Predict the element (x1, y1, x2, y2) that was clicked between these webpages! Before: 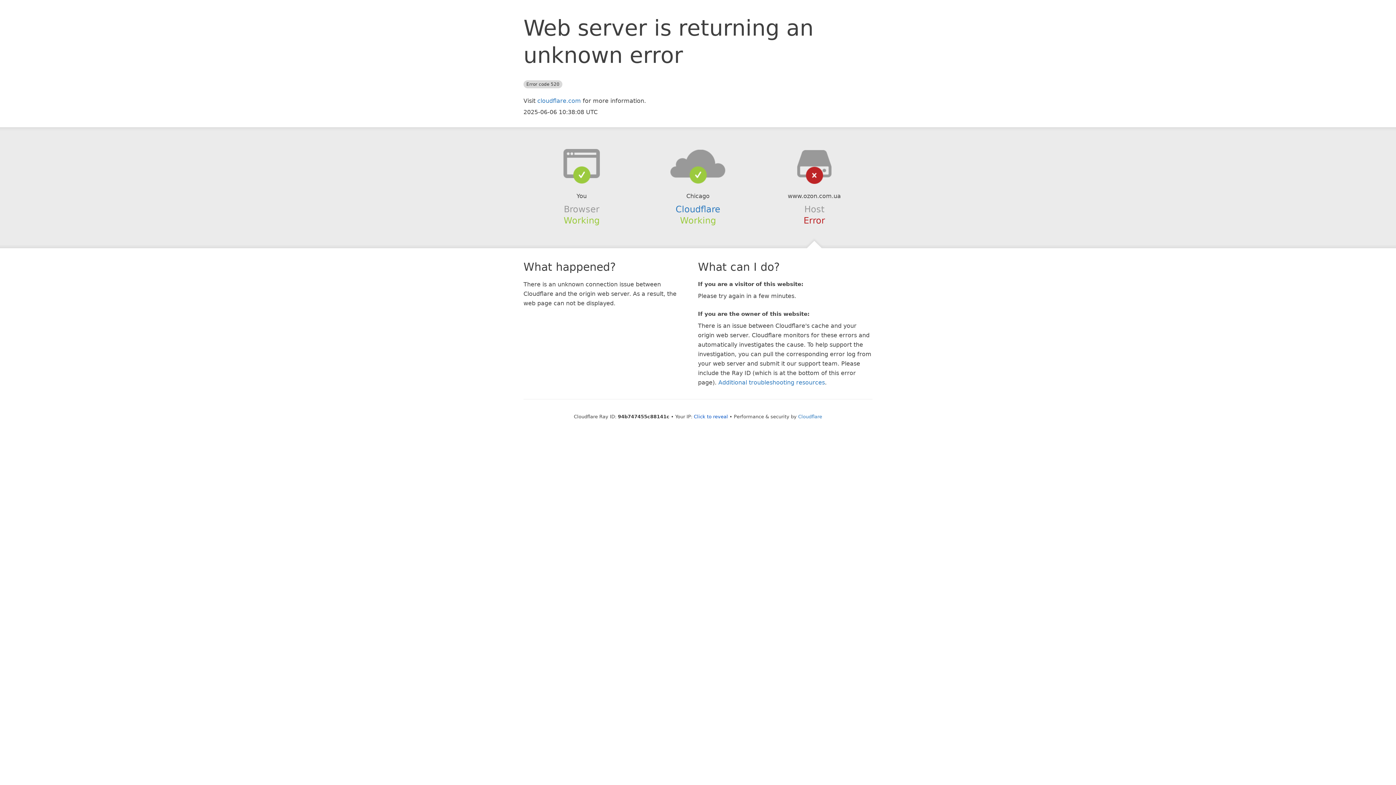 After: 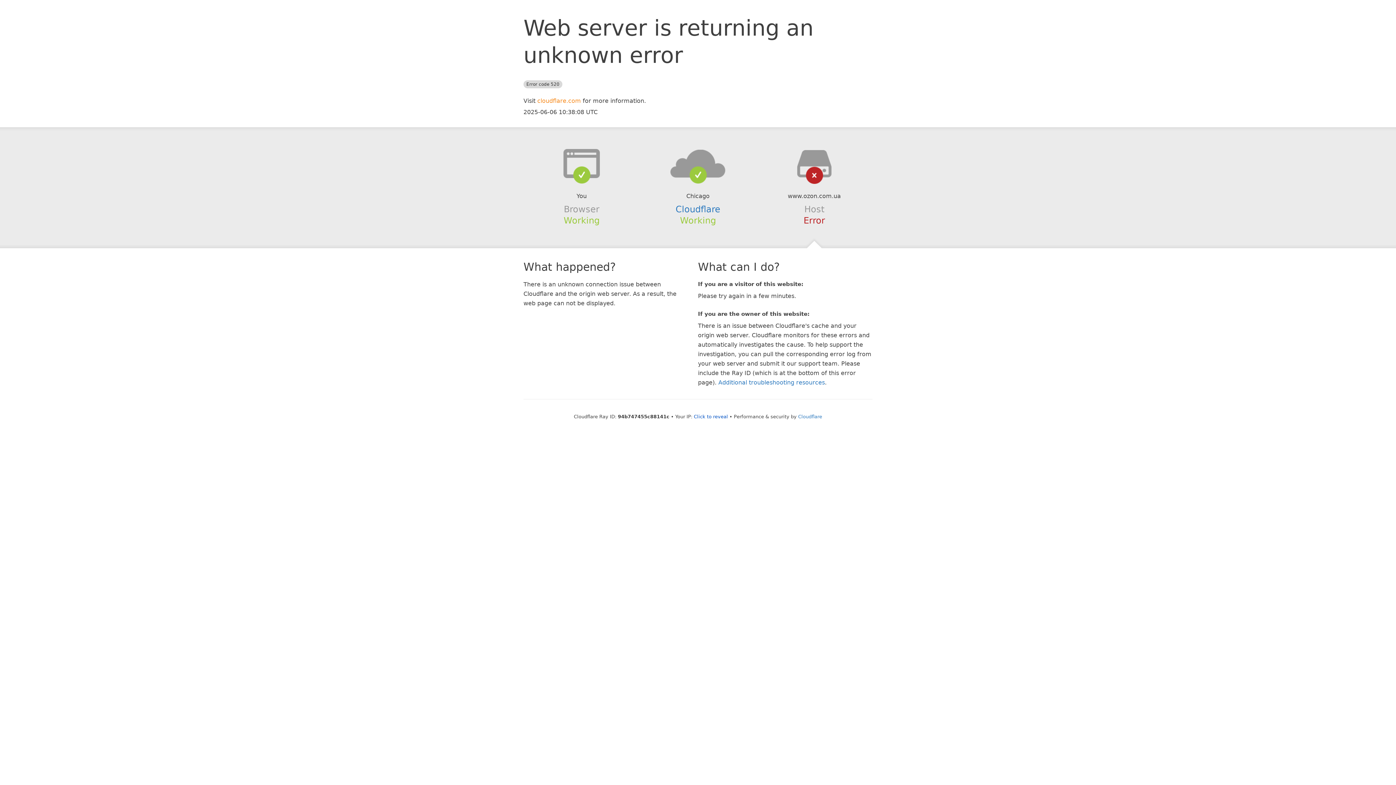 Action: bbox: (537, 97, 581, 104) label: cloudflare.com